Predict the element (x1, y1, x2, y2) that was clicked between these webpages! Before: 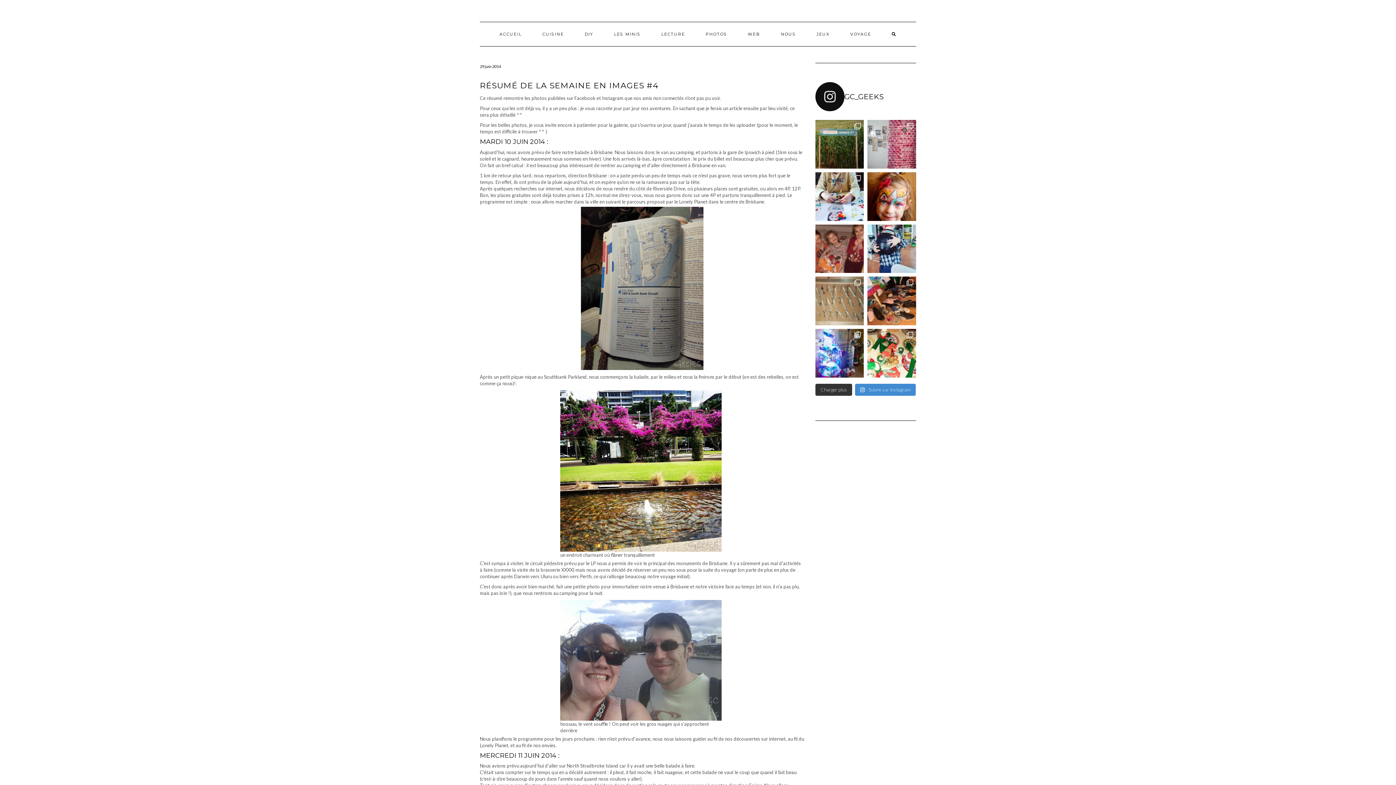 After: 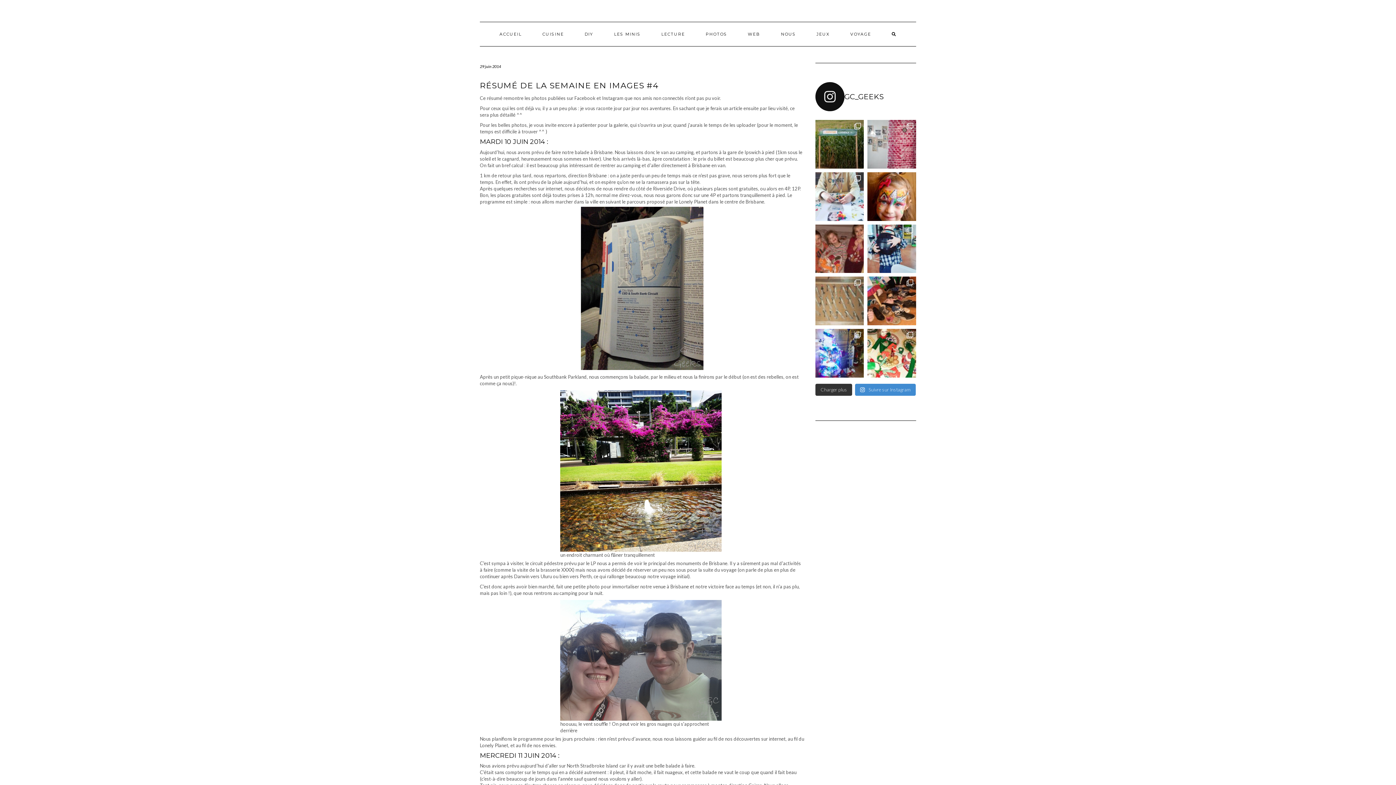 Action: label: Aujourd'hui on a décidé de se faire une journée bbox: (815, 172, 864, 220)